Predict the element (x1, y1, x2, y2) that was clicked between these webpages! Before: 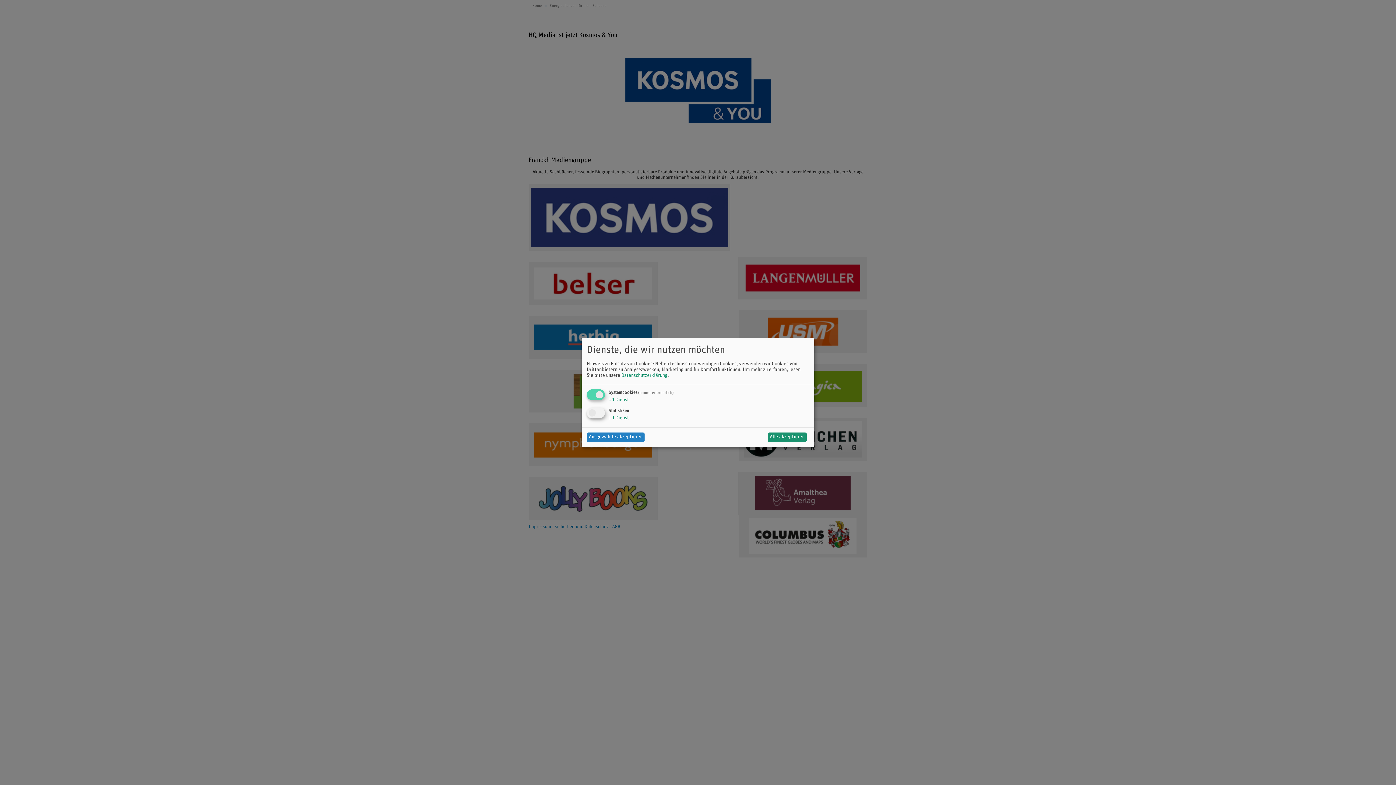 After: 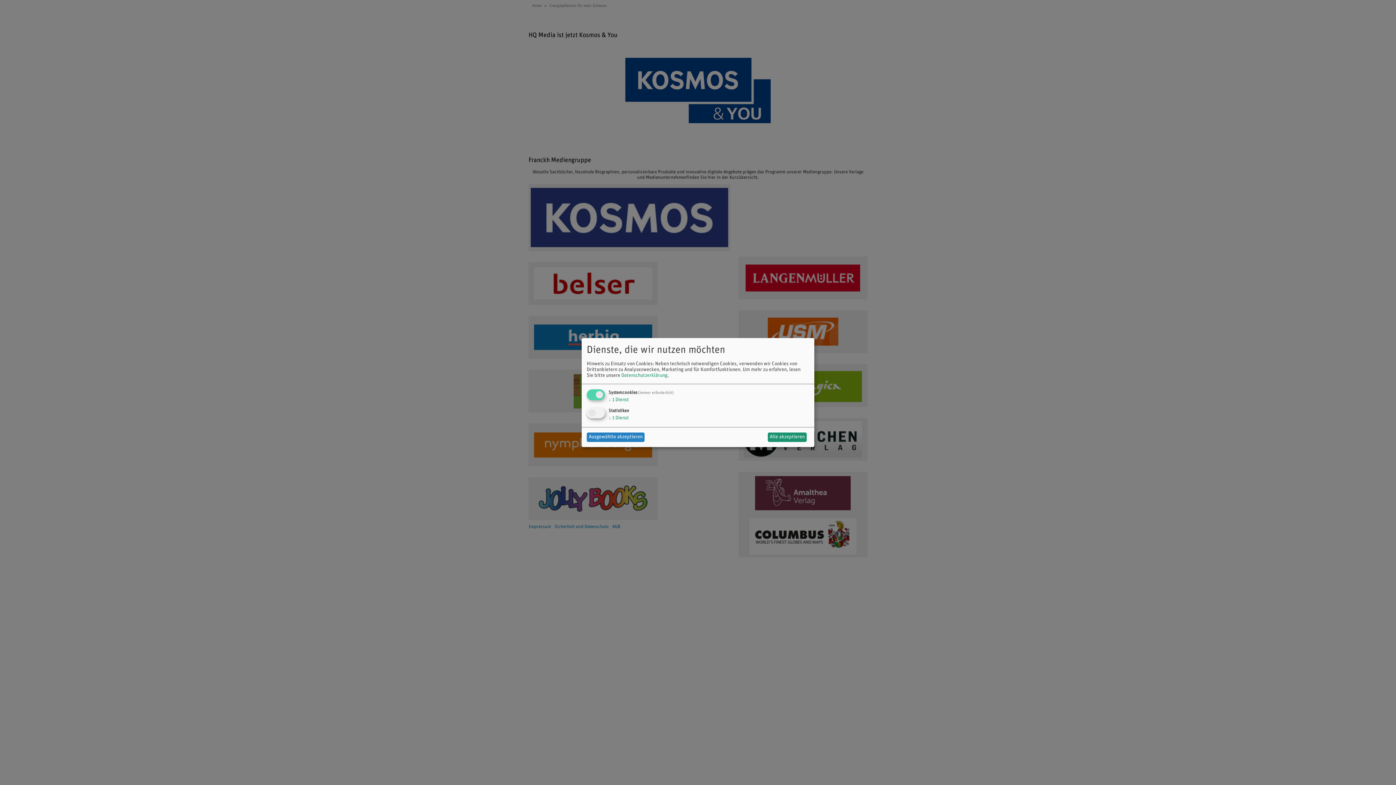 Action: label: Datenschutzerklärung bbox: (621, 373, 667, 378)